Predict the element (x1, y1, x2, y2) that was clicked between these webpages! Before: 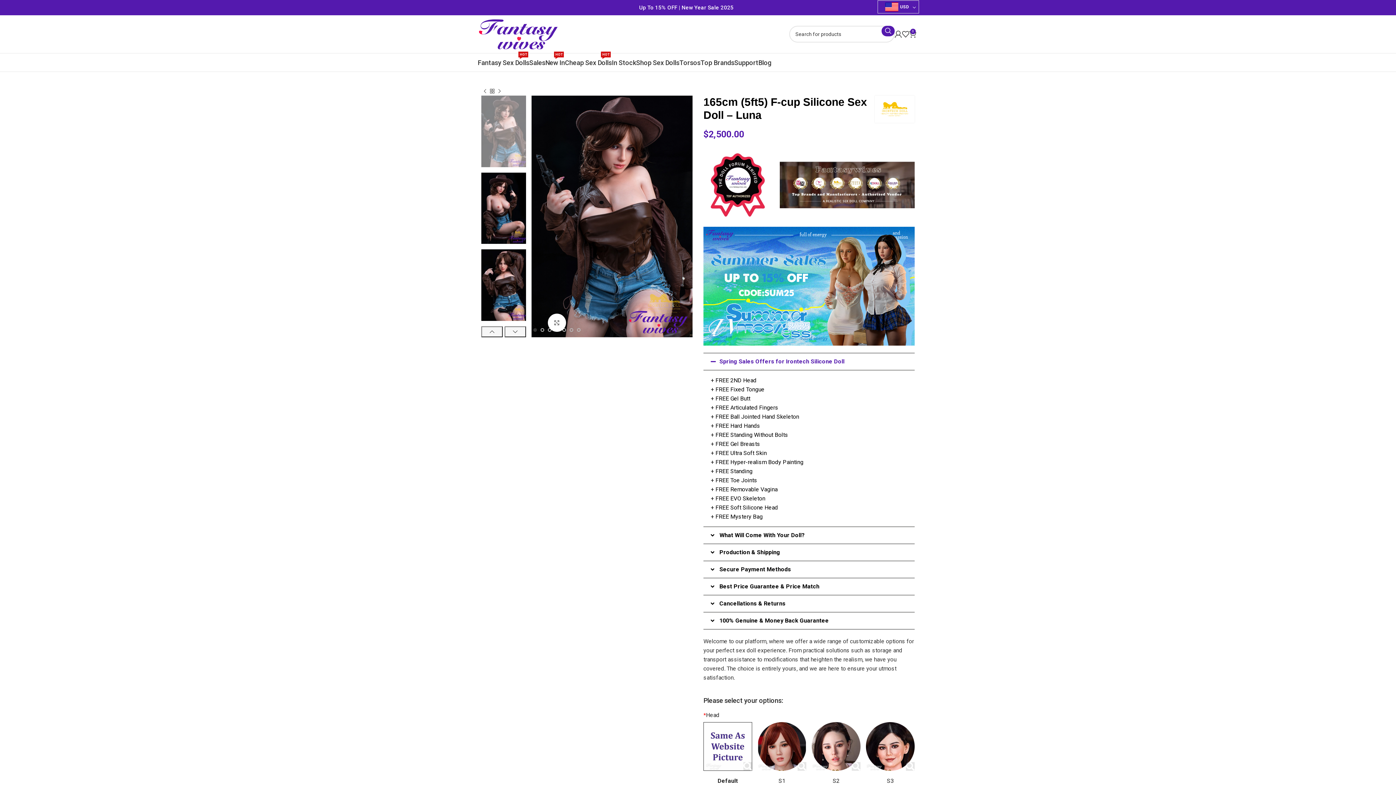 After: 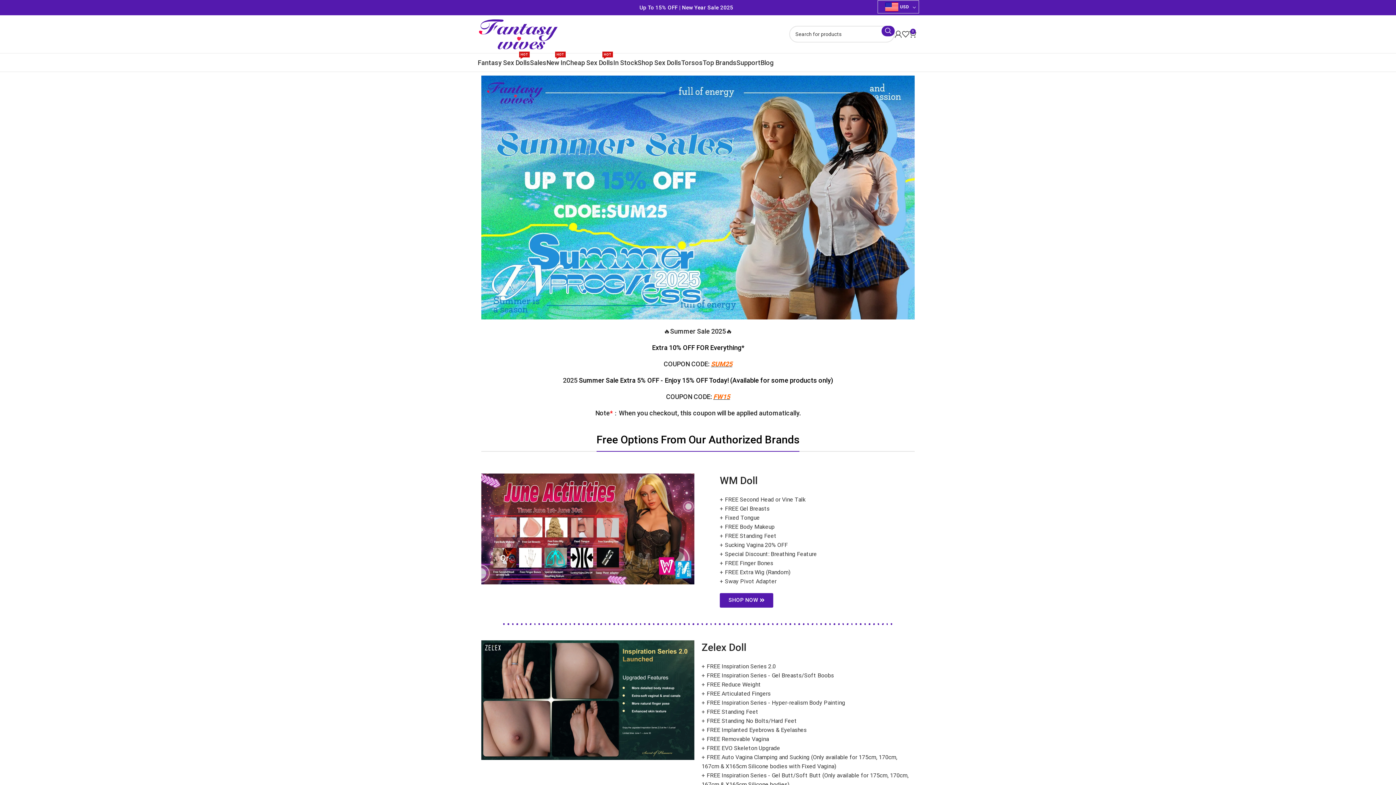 Action: bbox: (599, -10, 773, 25) label: Up To 15% OFF | New Year Sale 2025